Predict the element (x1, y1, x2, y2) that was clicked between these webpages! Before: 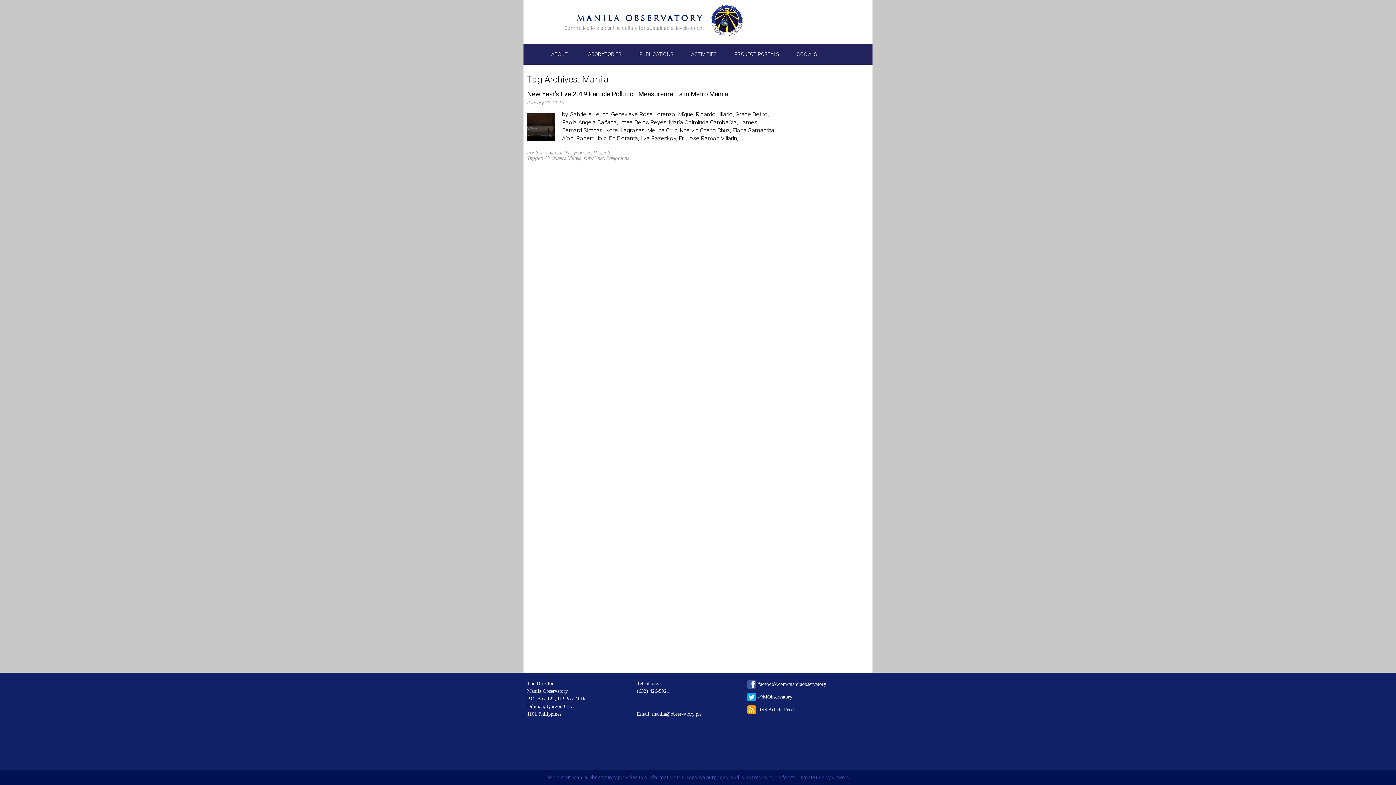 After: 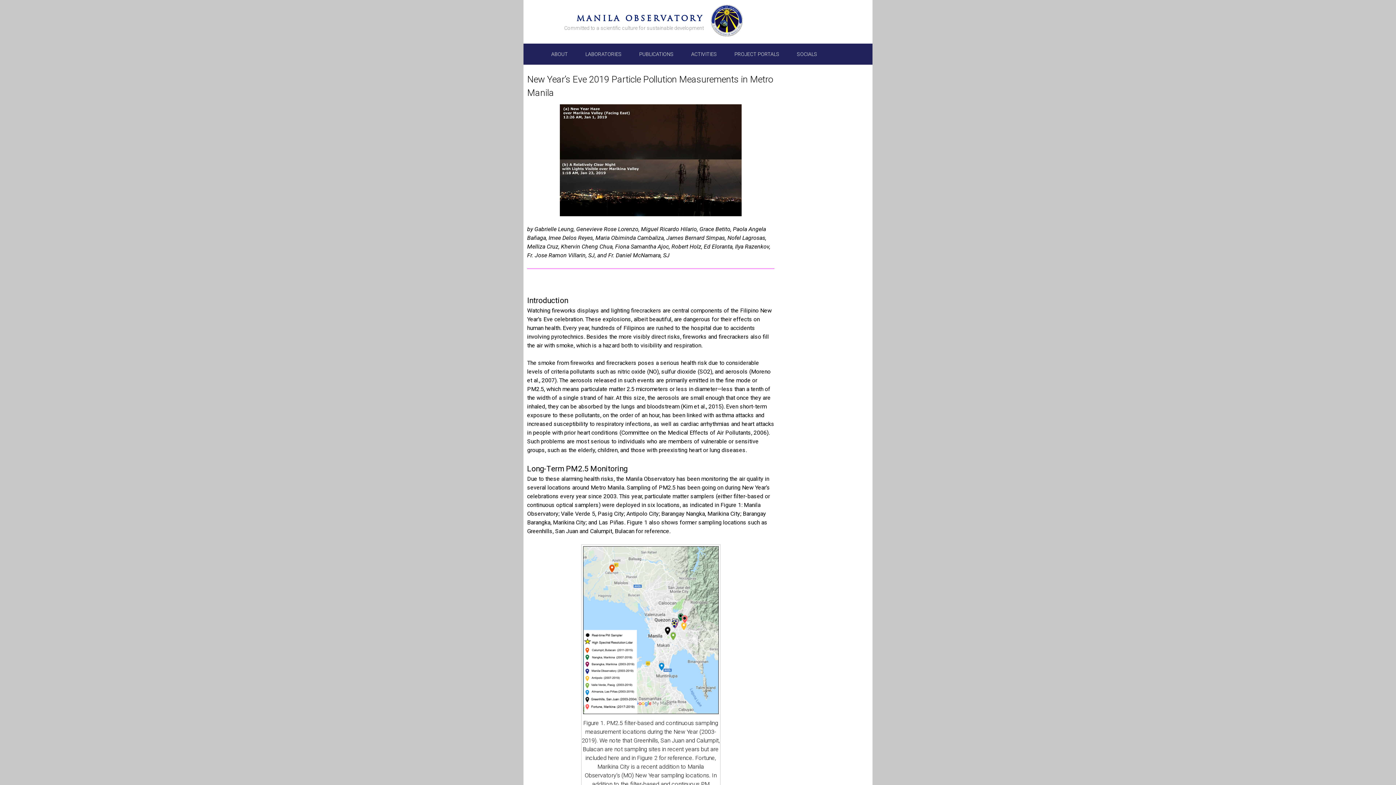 Action: bbox: (527, 90, 728, 97) label: New Year’s Eve 2019 Particle Pollution Measurements in Metro Manila